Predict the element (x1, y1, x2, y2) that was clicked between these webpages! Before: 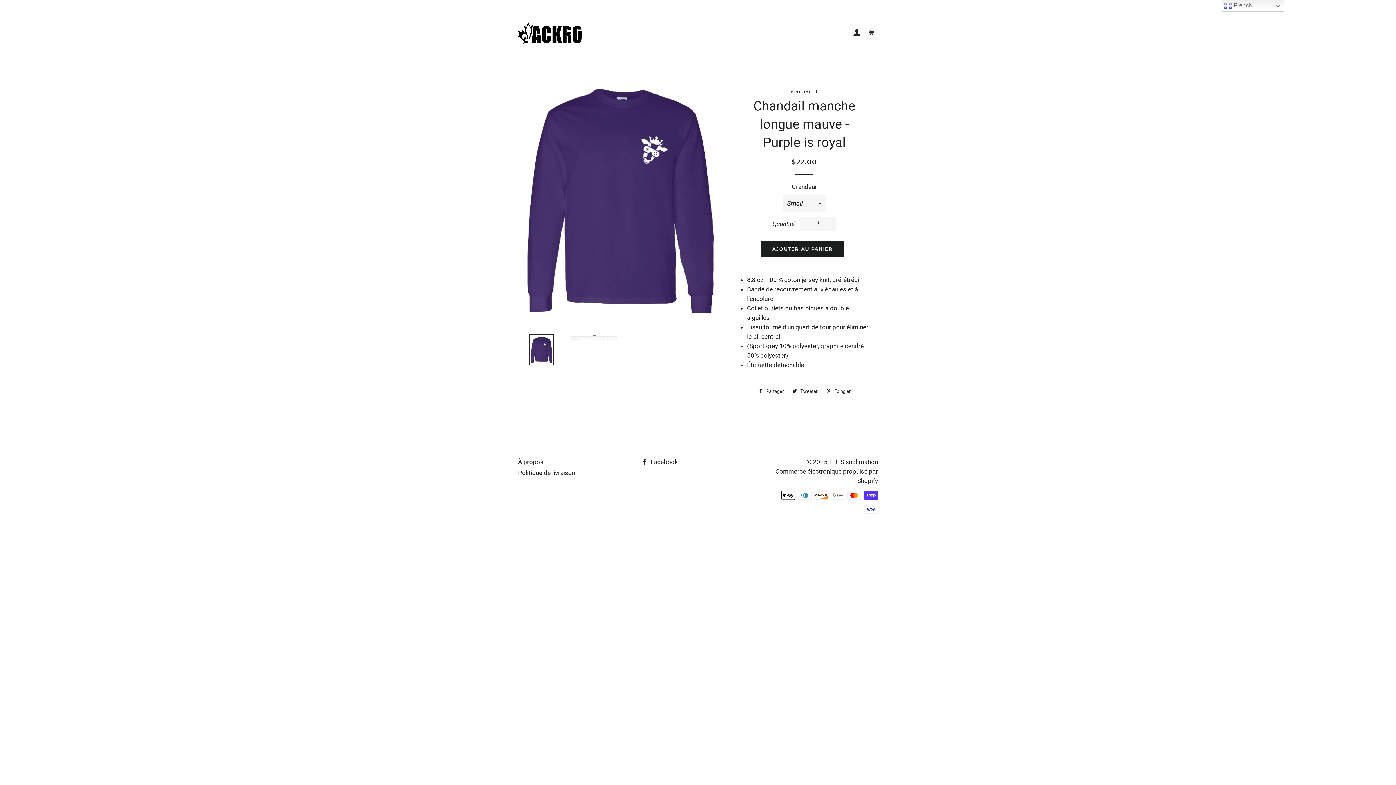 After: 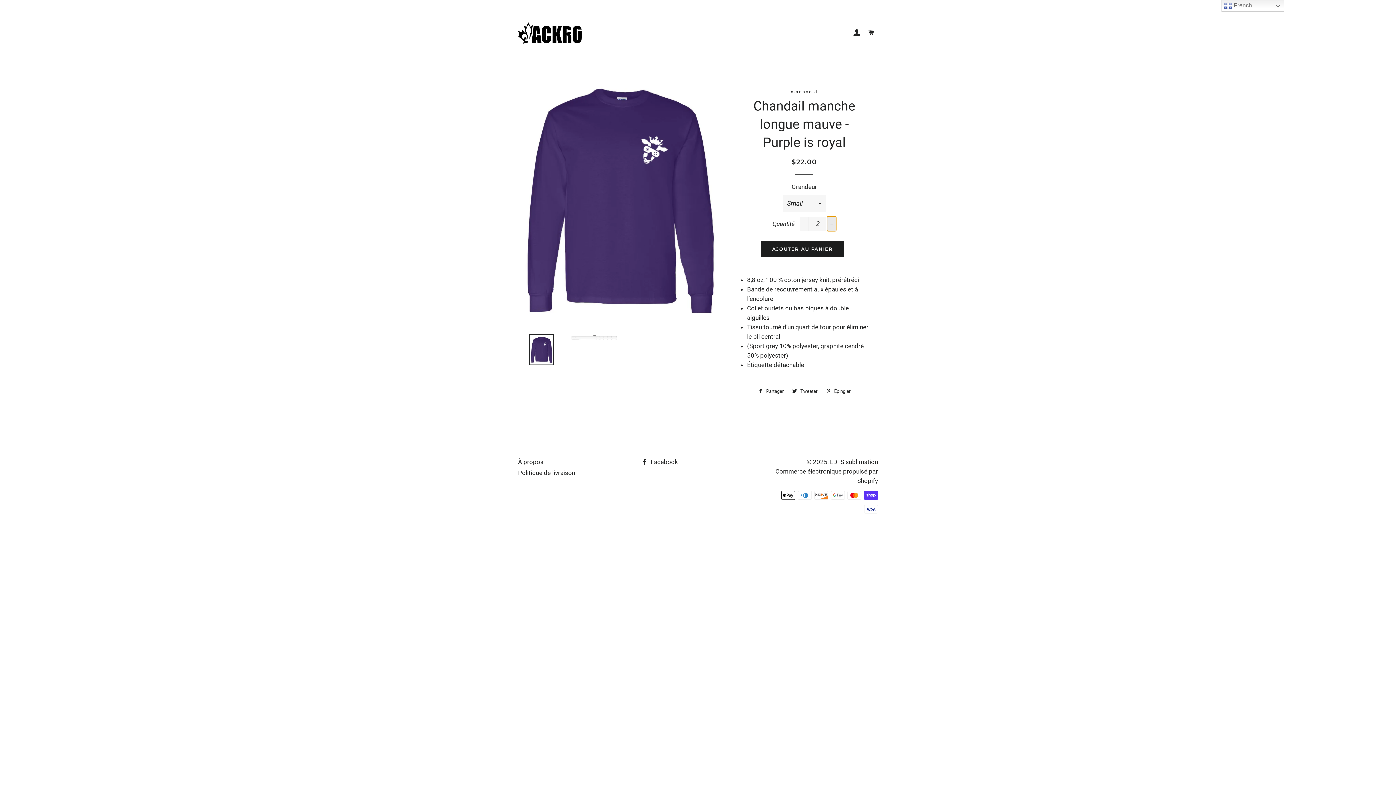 Action: label: Augmenter la quantité de l'article de un bbox: (827, 216, 836, 231)